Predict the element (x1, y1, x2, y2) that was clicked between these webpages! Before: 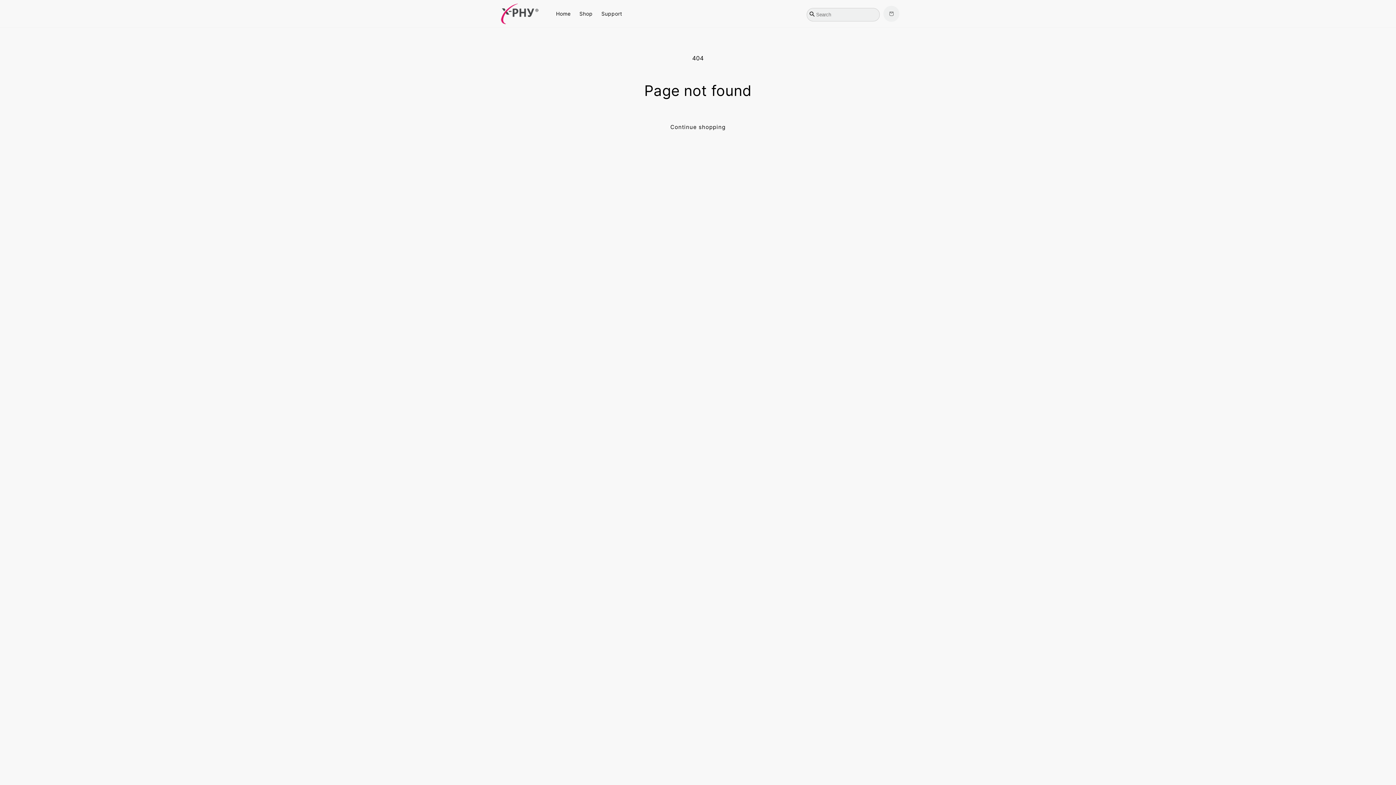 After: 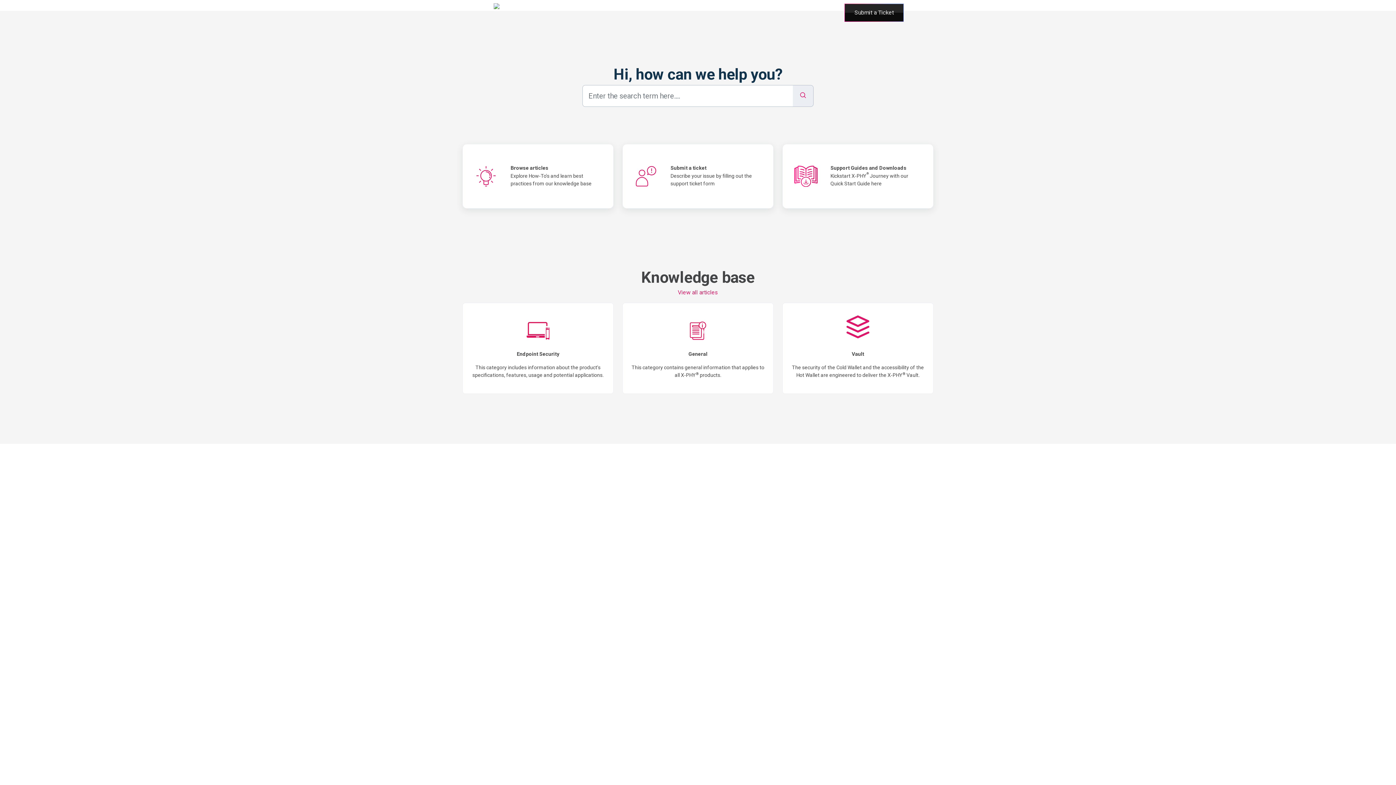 Action: bbox: (597, 6, 626, 21) label: Support